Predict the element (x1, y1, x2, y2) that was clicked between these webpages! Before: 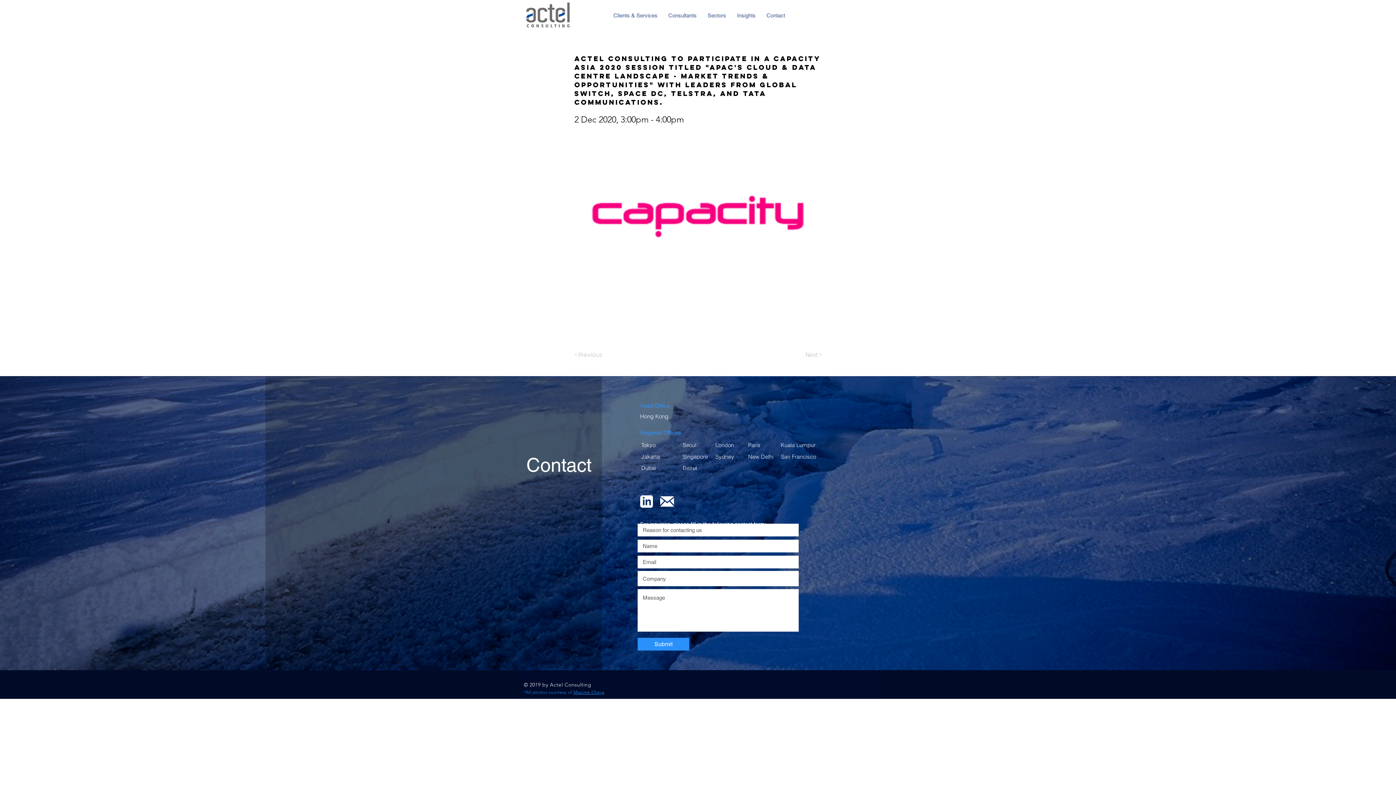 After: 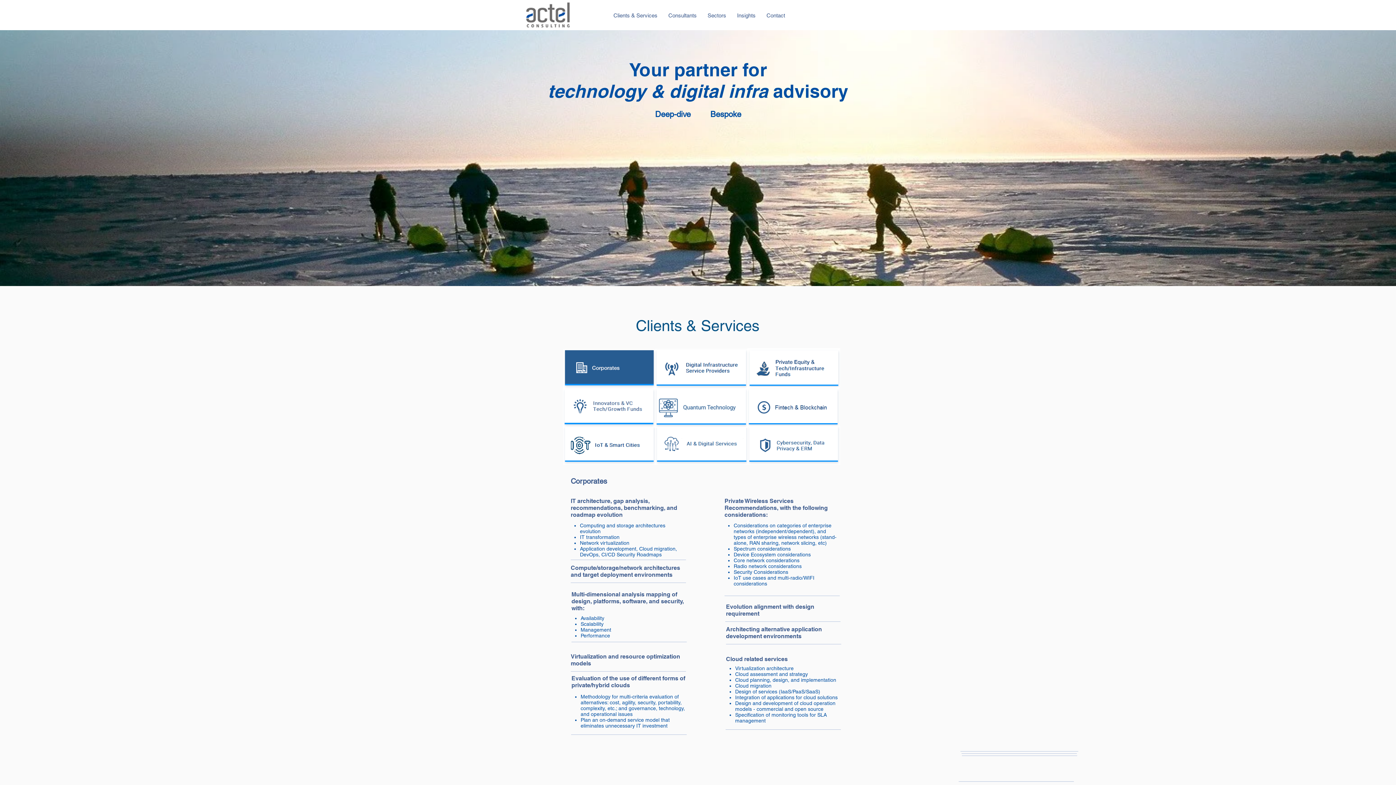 Action: label: Sectors bbox: (702, 6, 731, 24)